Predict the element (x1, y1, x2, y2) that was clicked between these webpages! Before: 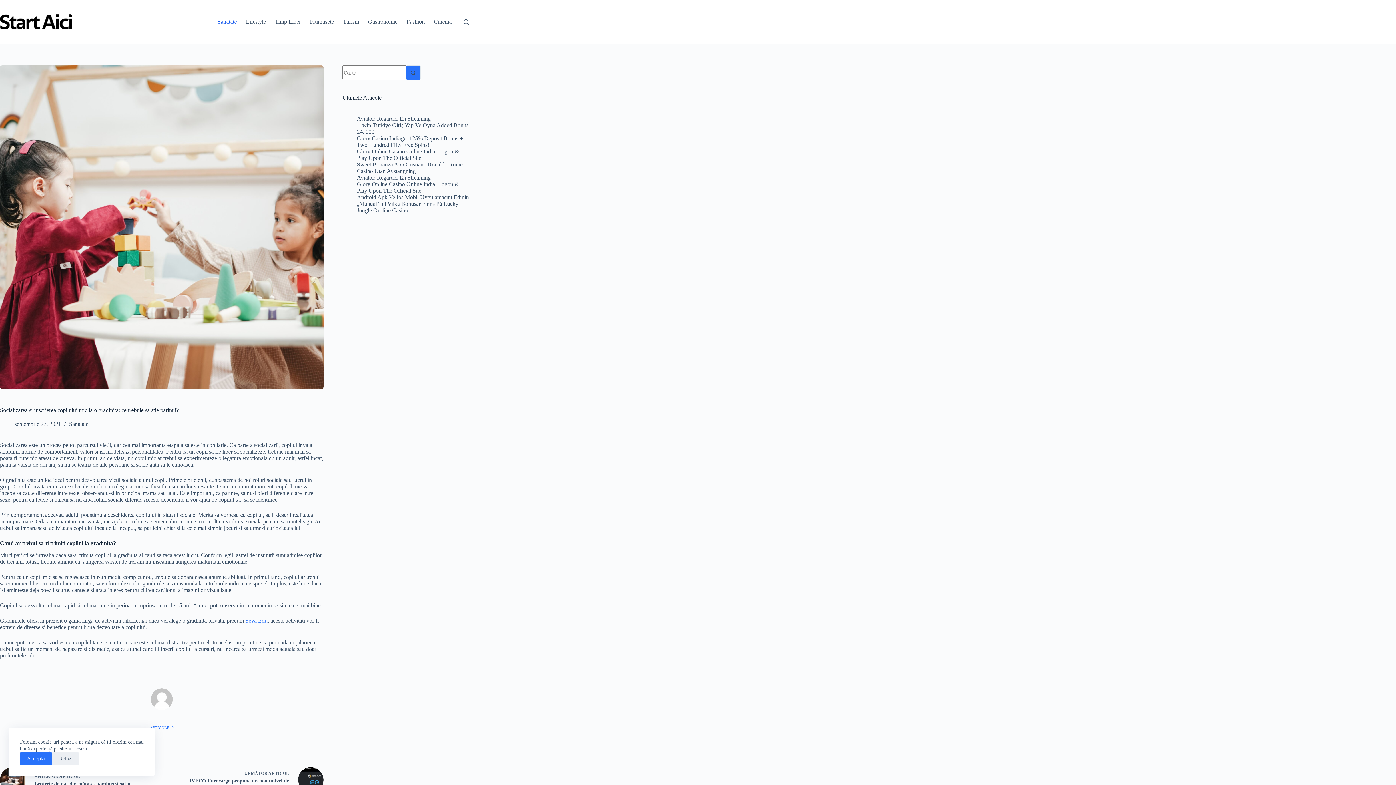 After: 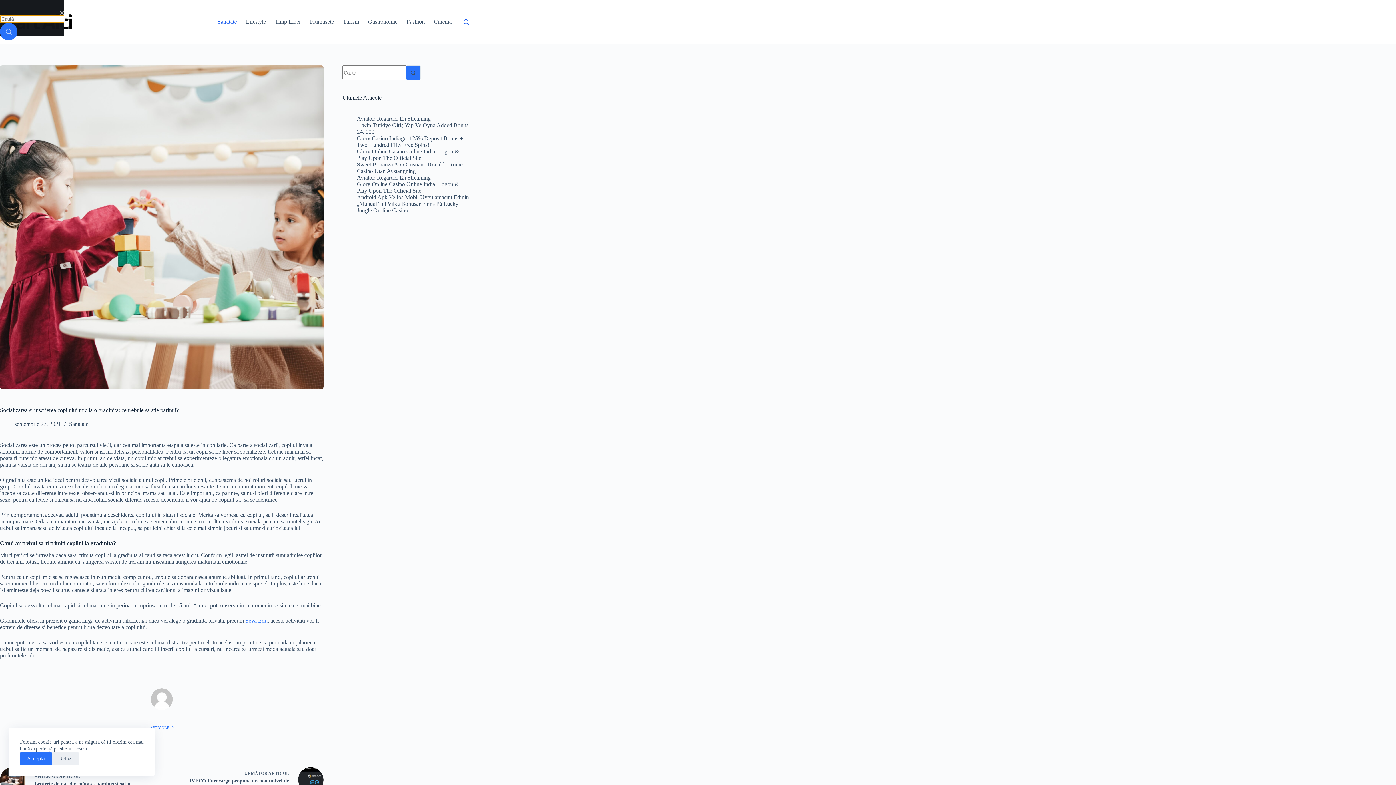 Action: bbox: (463, 19, 469, 24) label: Caută